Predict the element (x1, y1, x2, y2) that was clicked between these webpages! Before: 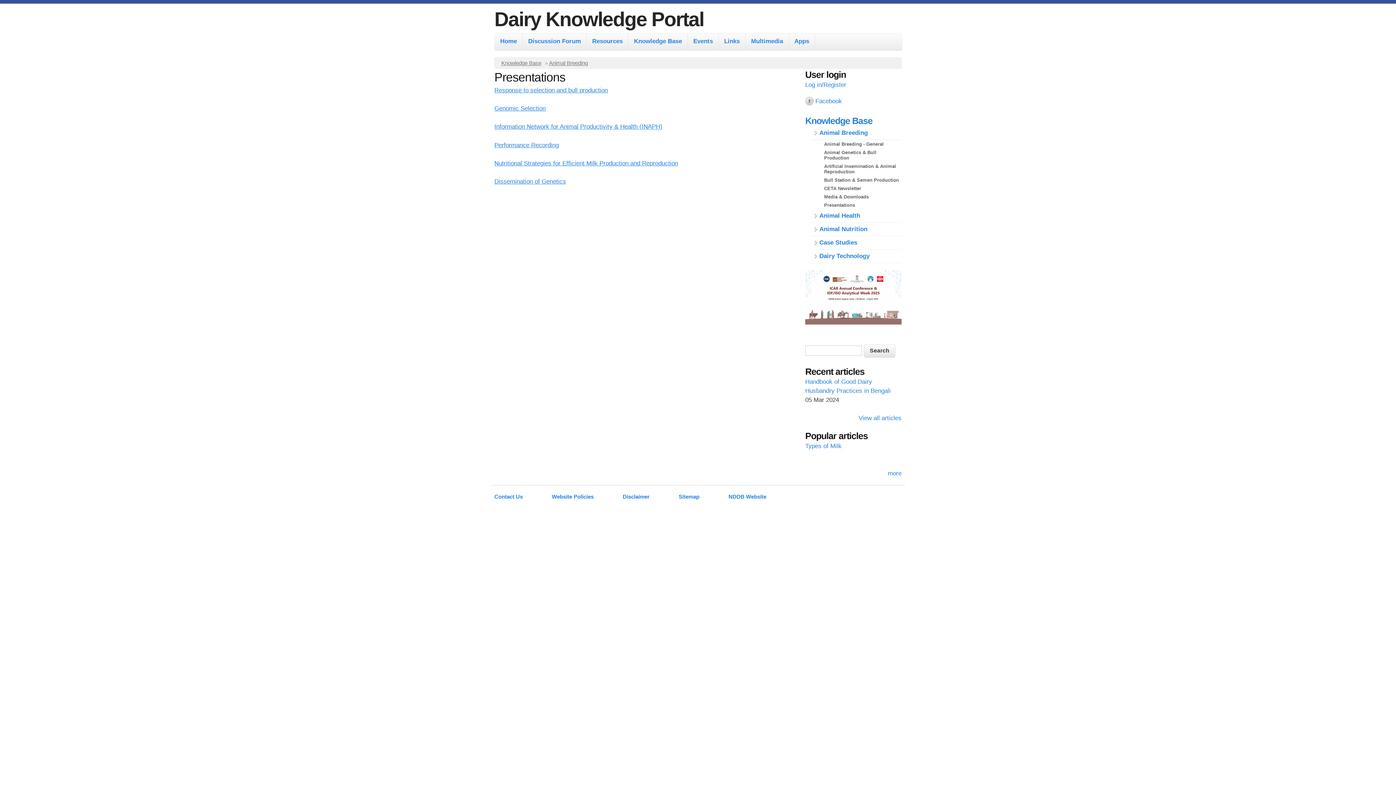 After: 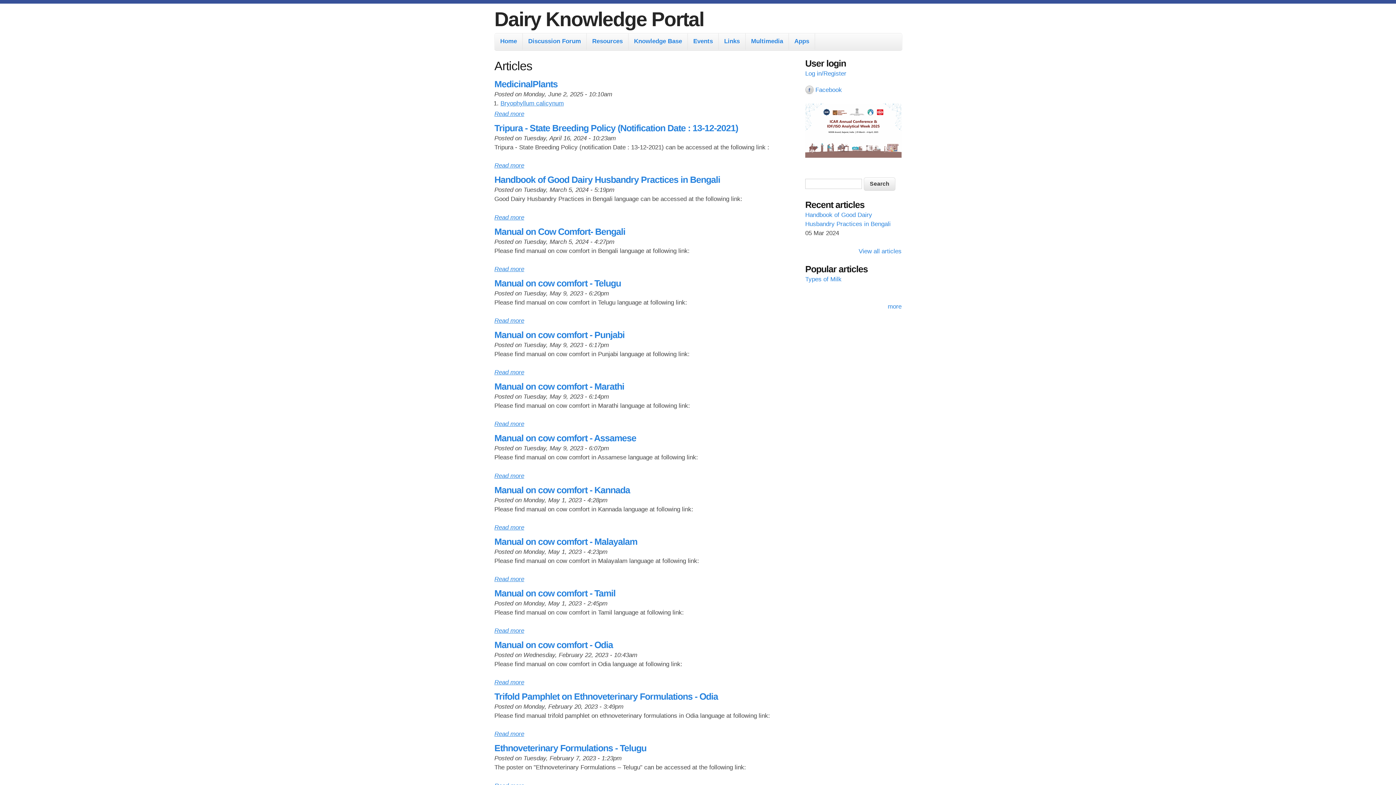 Action: bbox: (858, 415, 901, 421) label: View all articles